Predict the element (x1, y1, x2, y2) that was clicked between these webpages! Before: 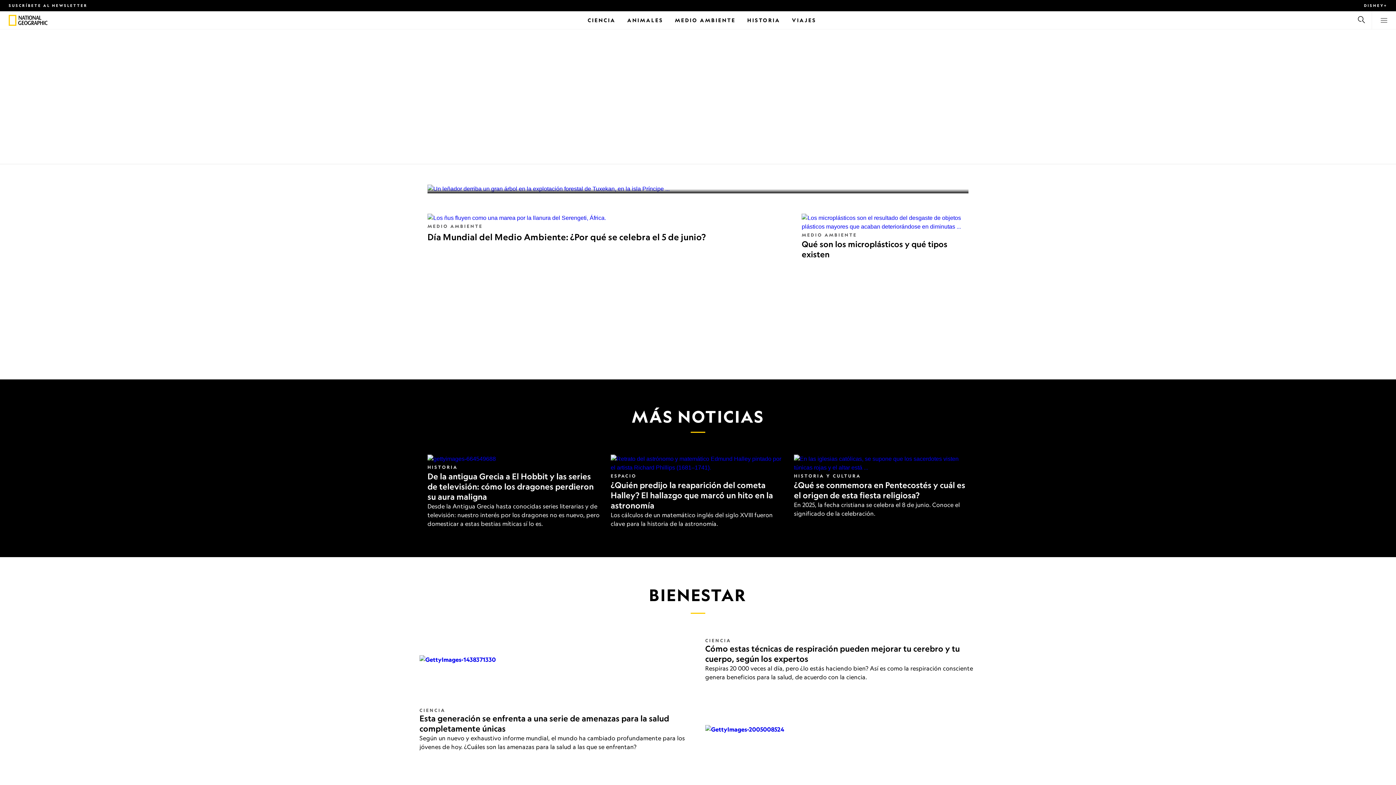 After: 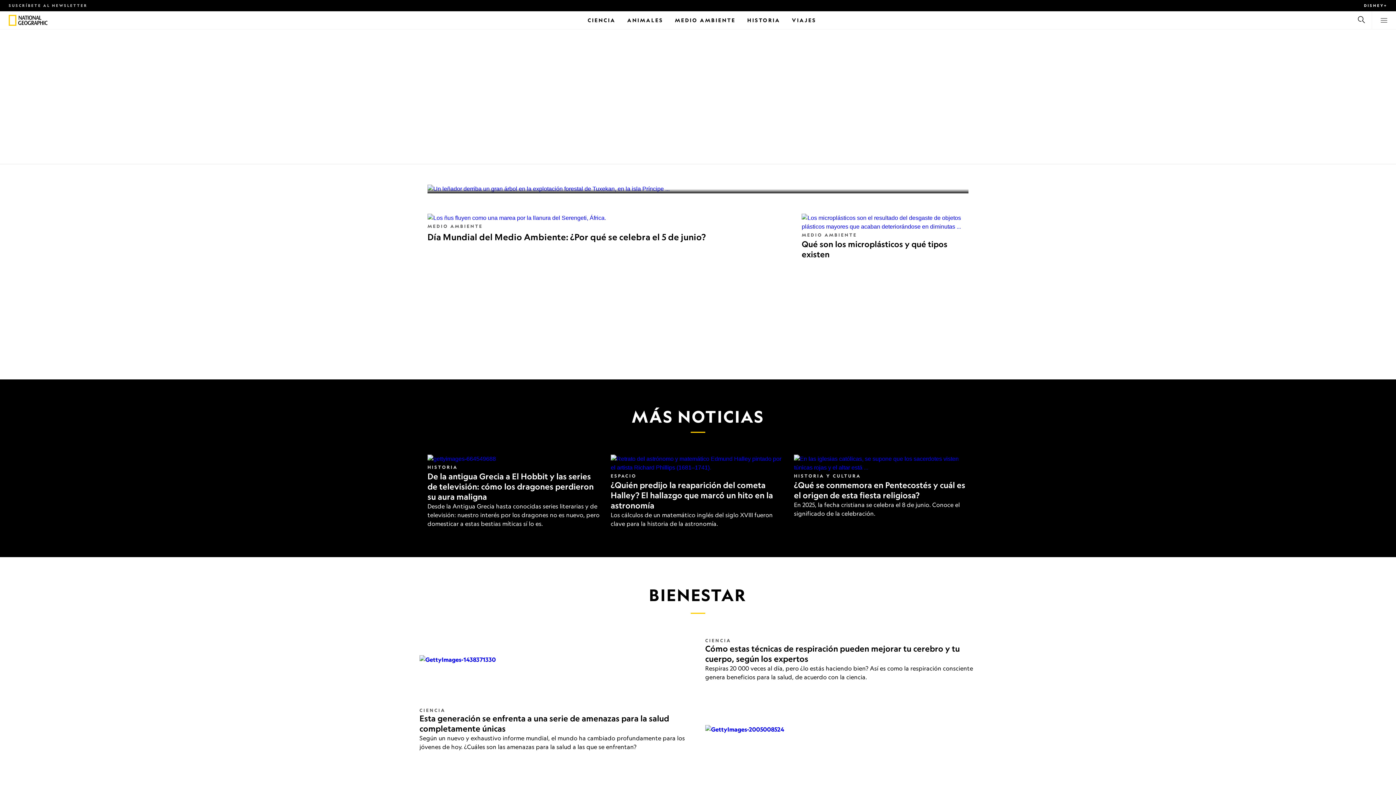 Action: bbox: (8, 3, 87, 7) label: SUSCRÍBETE AL NEWSLETTER